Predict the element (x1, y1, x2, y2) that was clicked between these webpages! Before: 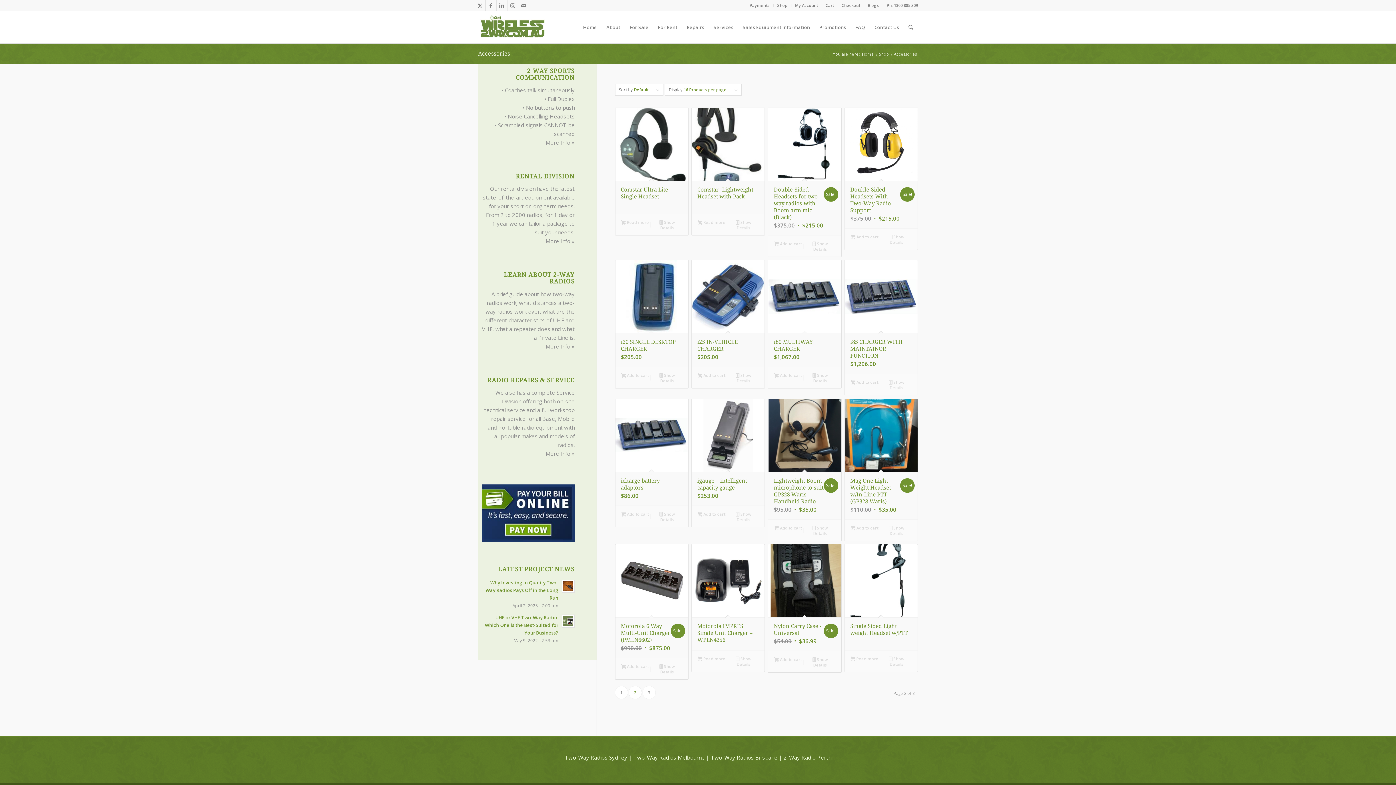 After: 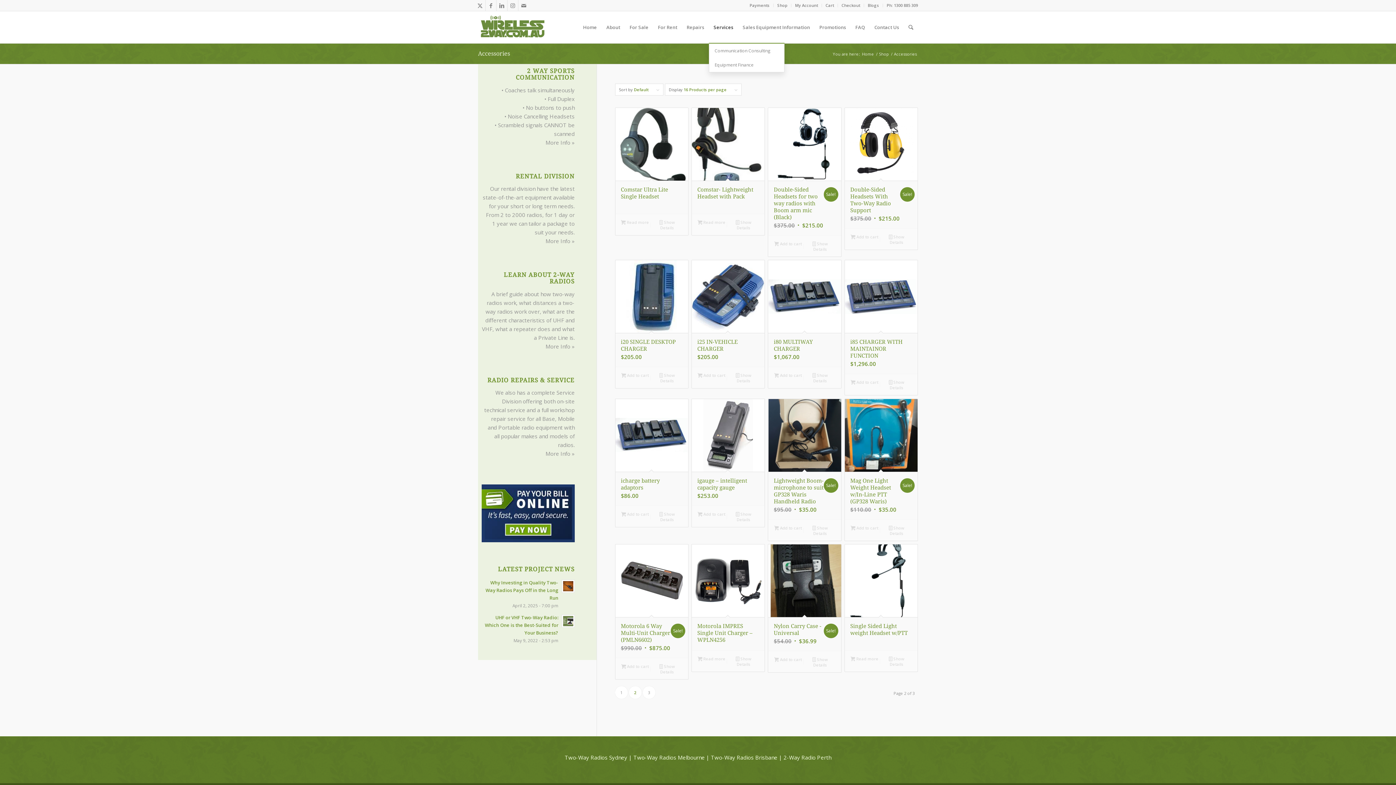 Action: label: Services bbox: (709, 11, 738, 43)